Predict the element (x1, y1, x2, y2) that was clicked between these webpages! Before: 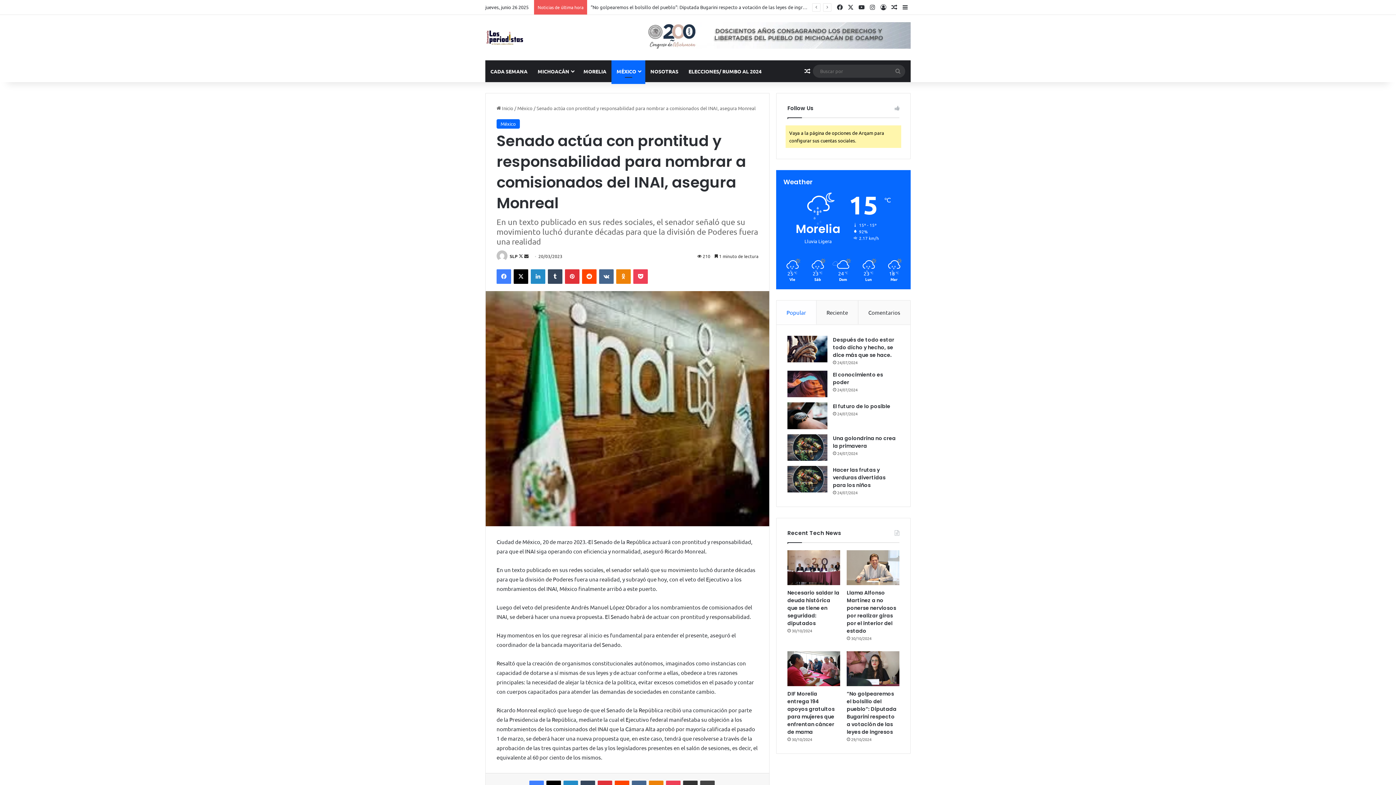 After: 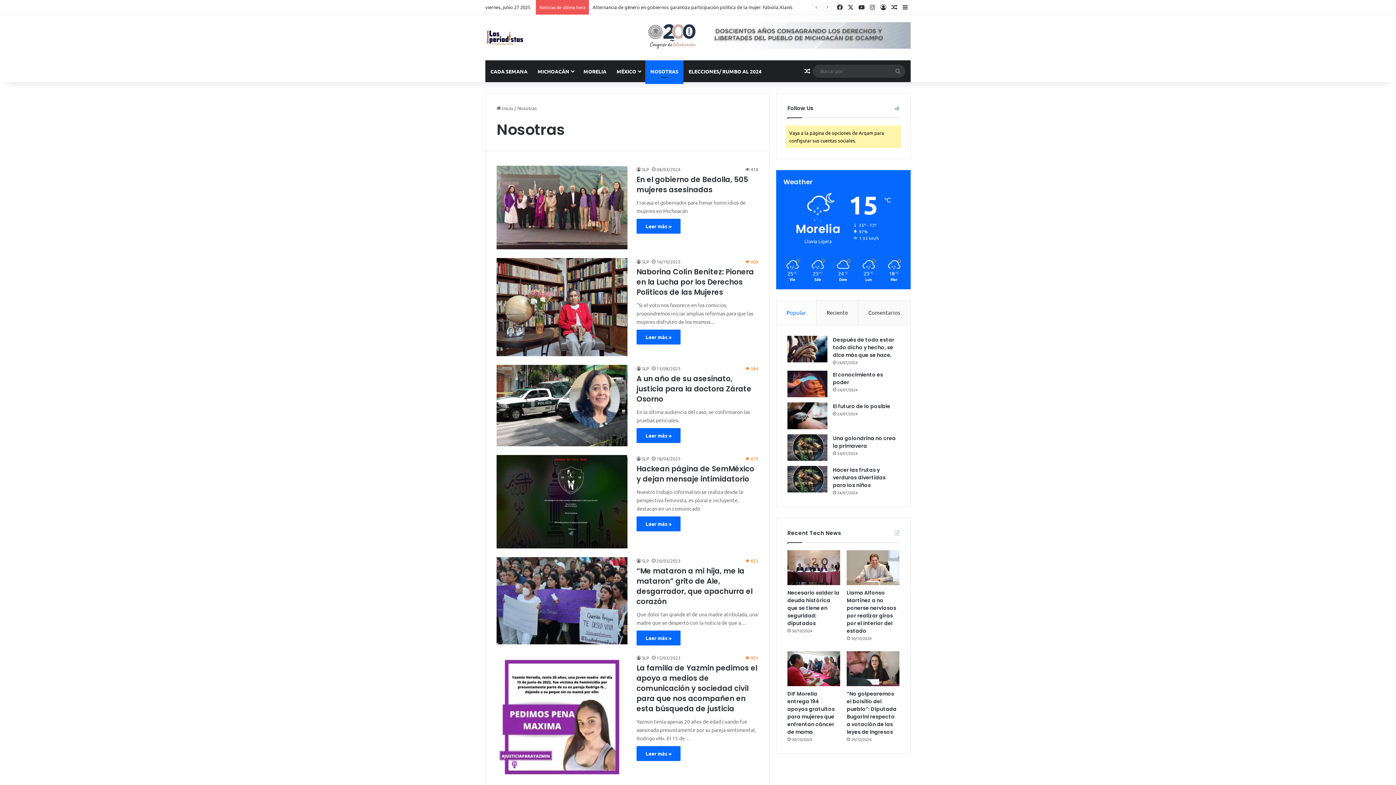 Action: bbox: (645, 60, 683, 82) label: NOSOTRAS